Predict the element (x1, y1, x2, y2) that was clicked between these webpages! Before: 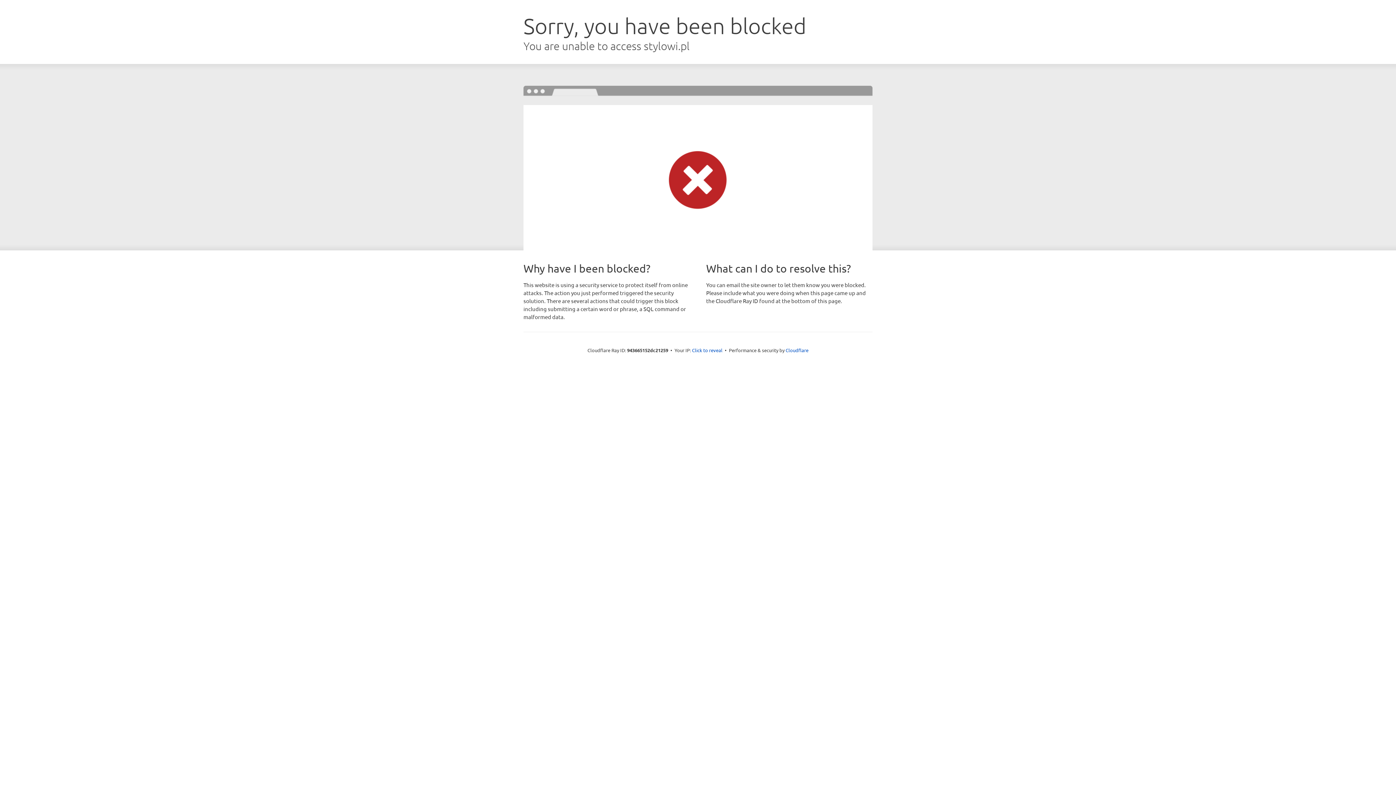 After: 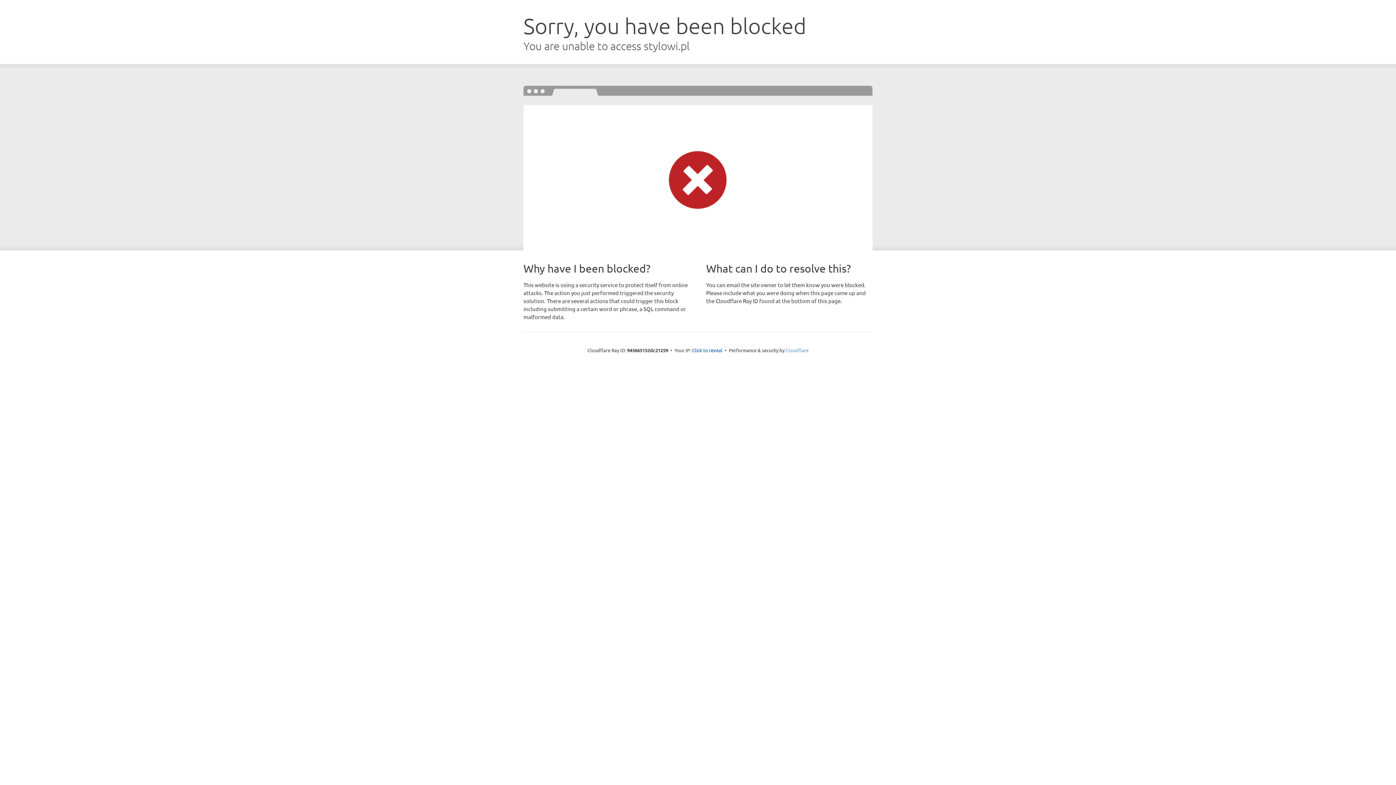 Action: bbox: (785, 347, 808, 353) label: Cloudflare